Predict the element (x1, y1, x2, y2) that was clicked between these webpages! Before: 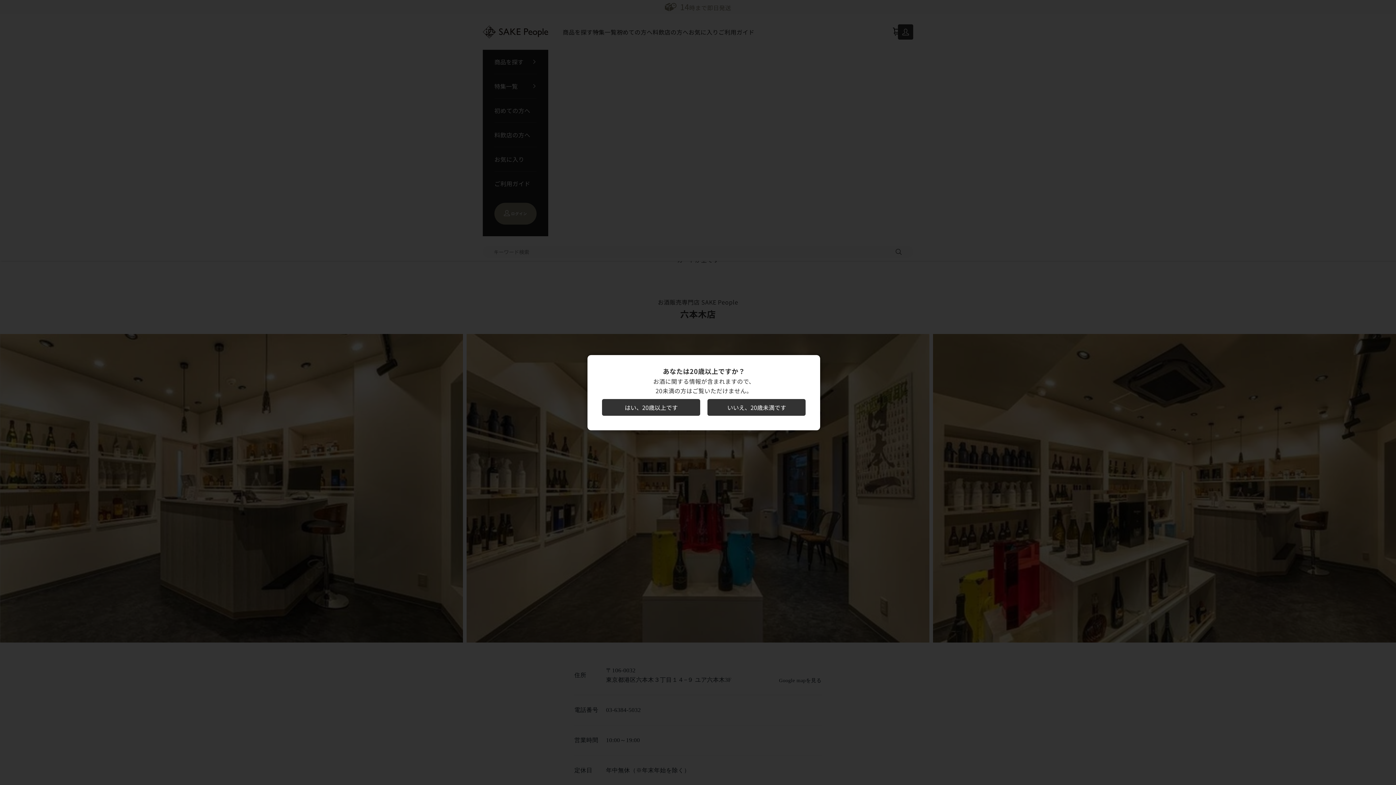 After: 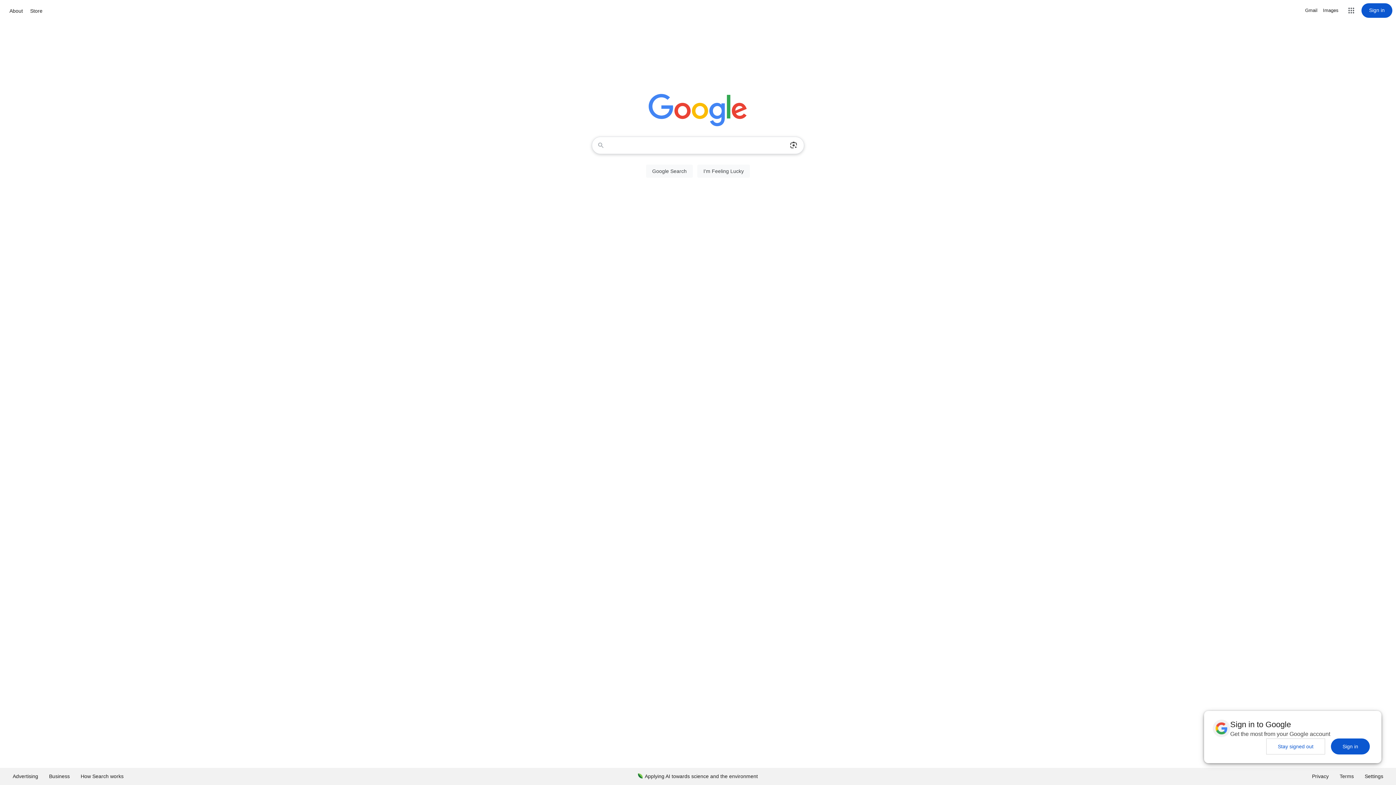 Action: label: いいえ、20歳未満です bbox: (707, 399, 805, 415)